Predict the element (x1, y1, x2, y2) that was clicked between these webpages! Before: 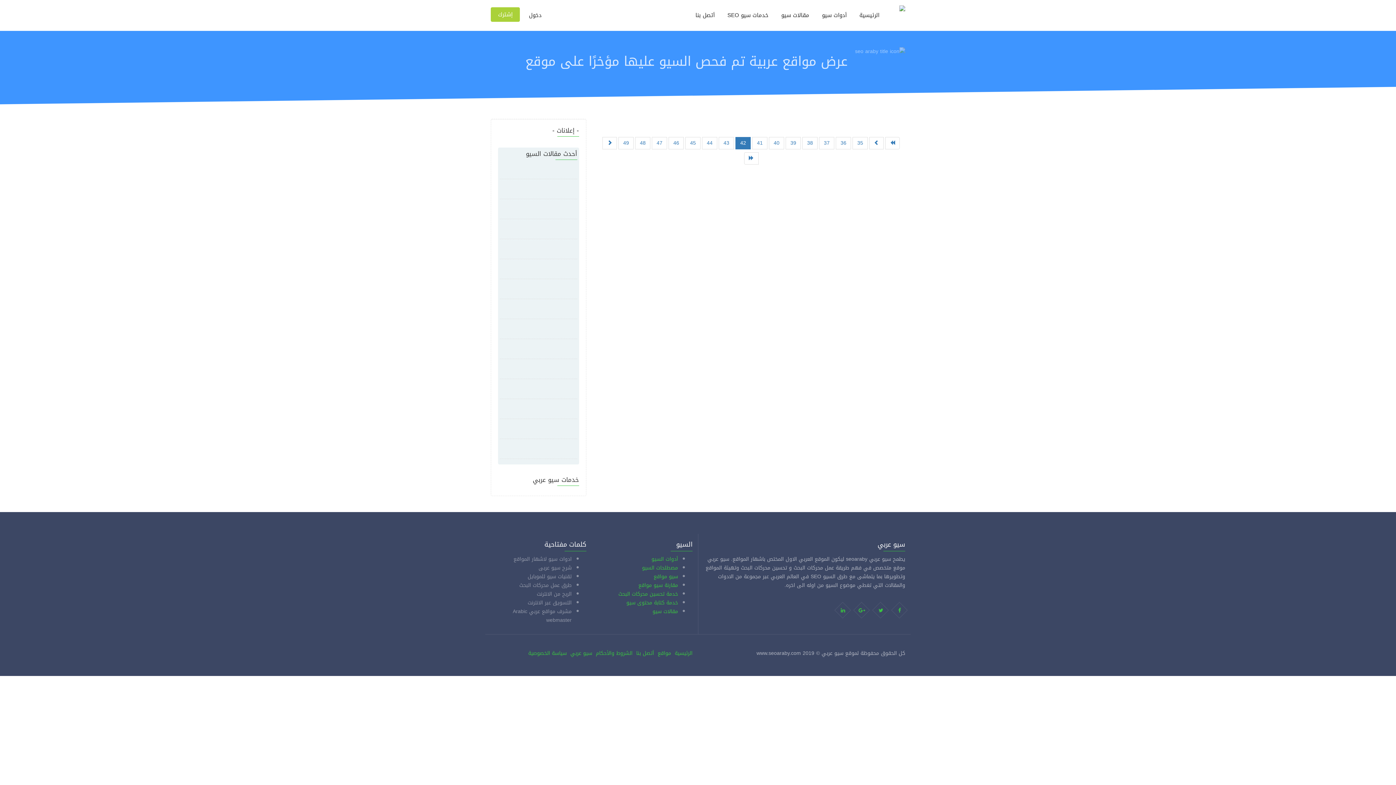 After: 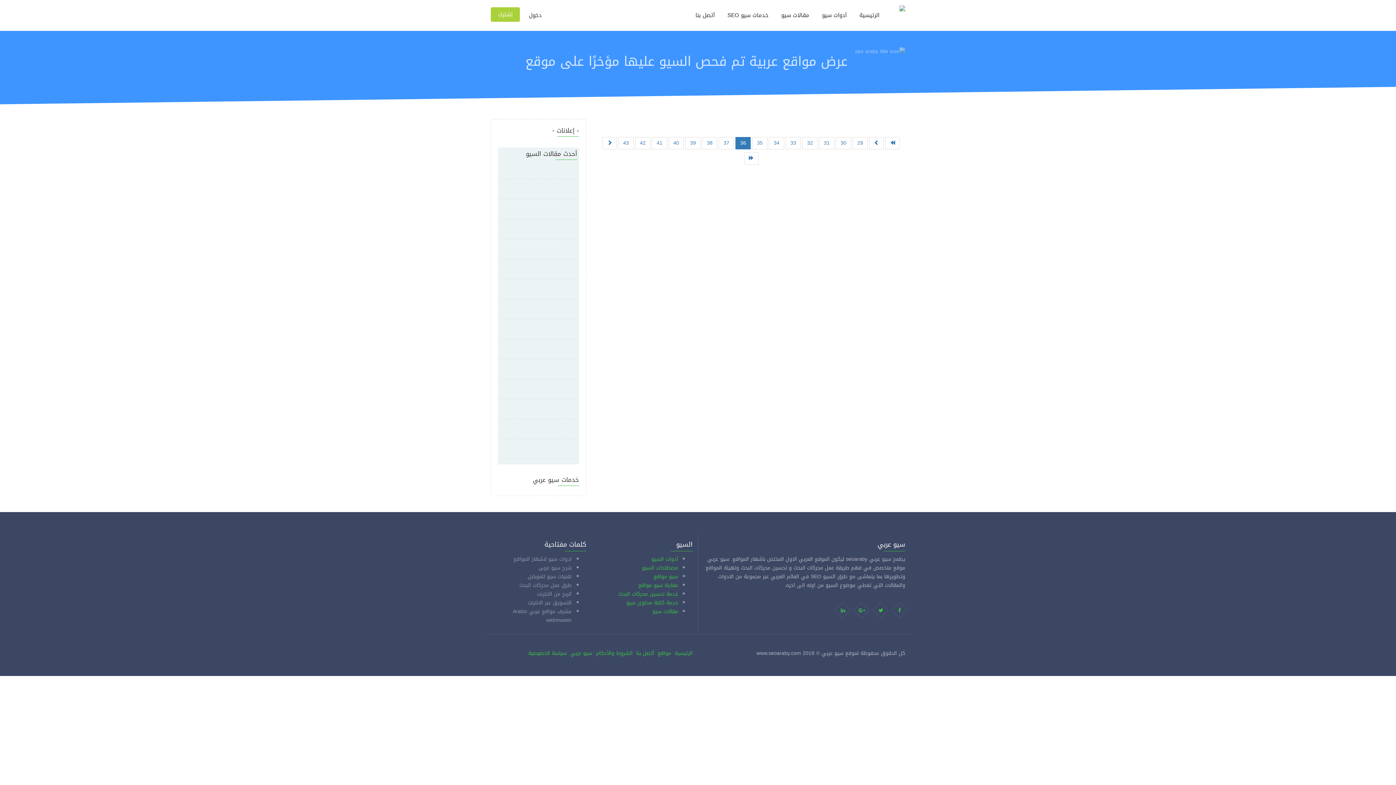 Action: label: 36 bbox: (836, 137, 851, 149)